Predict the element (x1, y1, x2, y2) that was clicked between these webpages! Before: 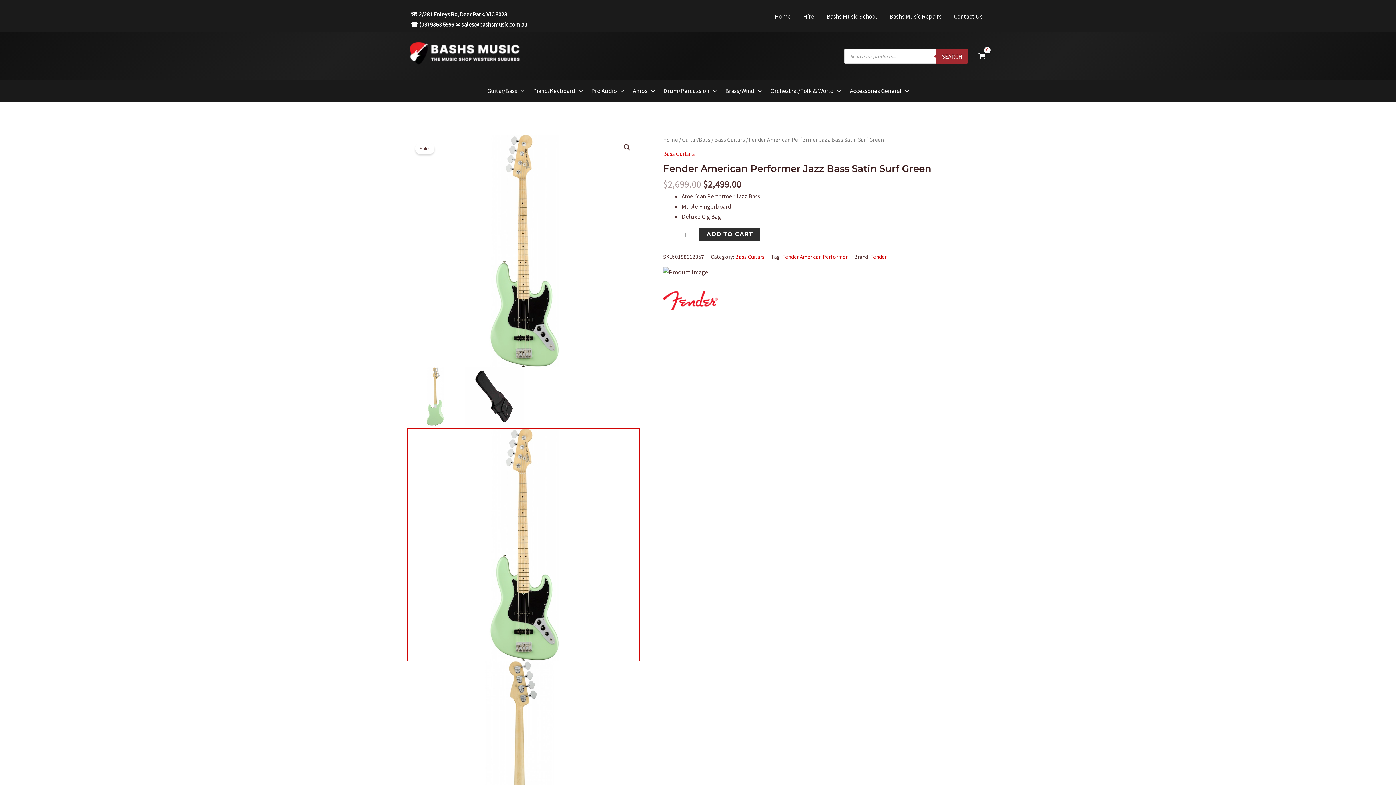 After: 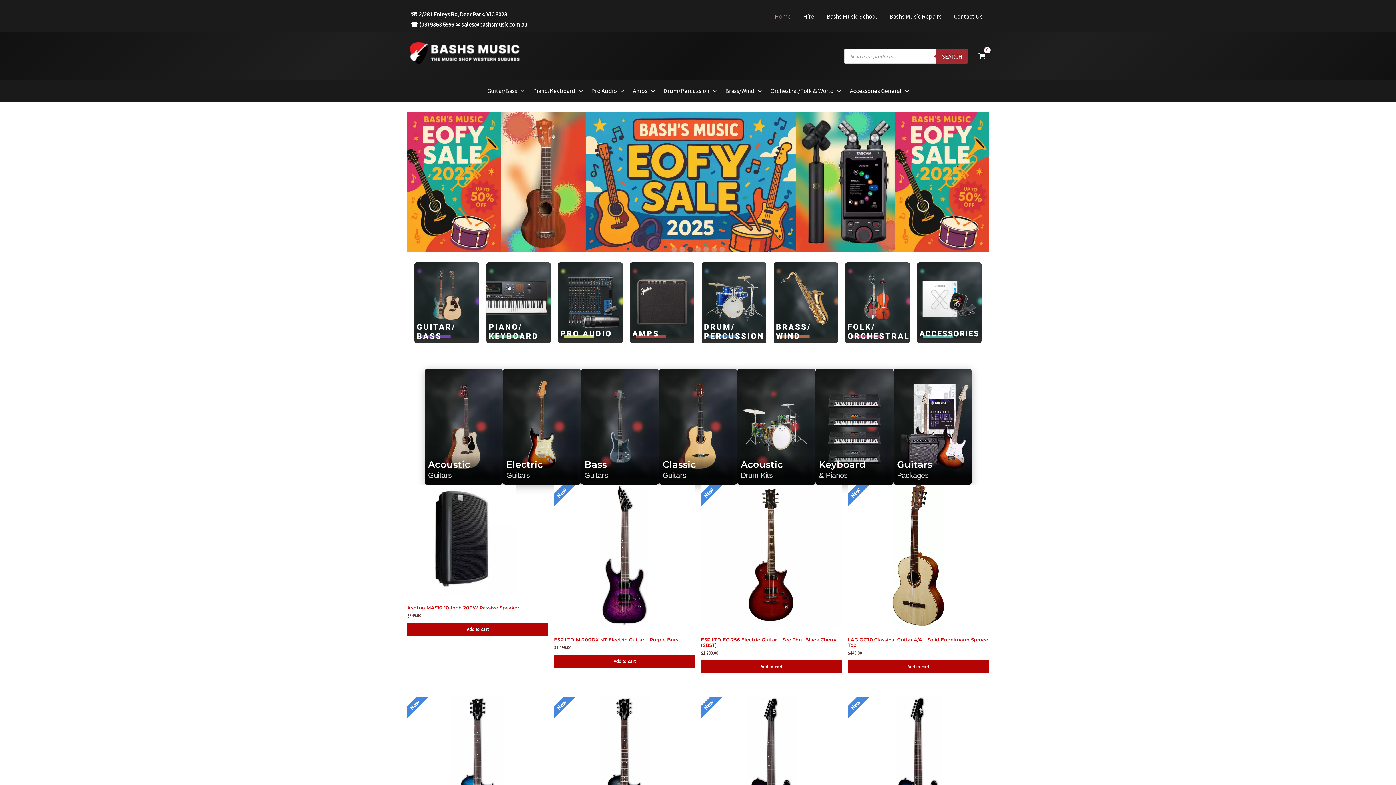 Action: bbox: (409, 51, 524, 59)